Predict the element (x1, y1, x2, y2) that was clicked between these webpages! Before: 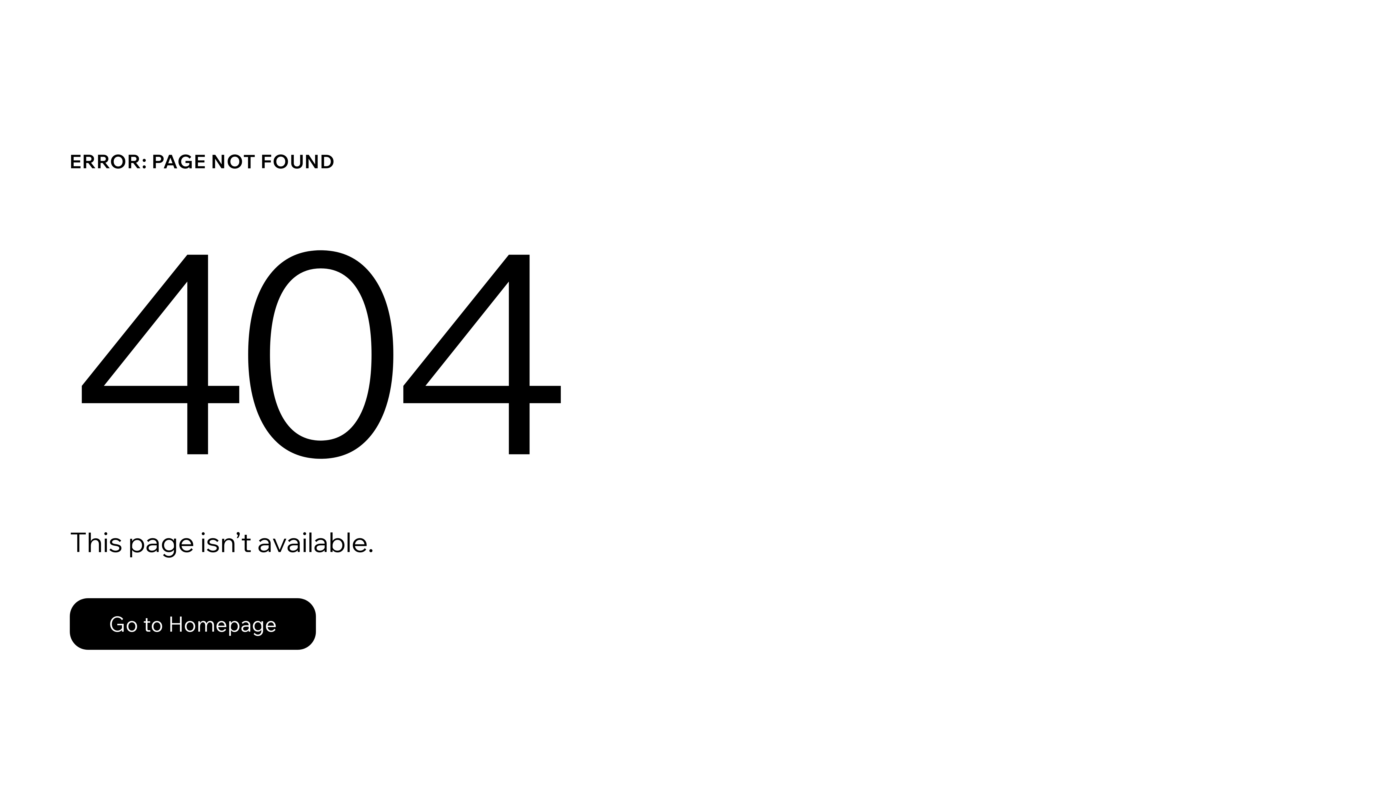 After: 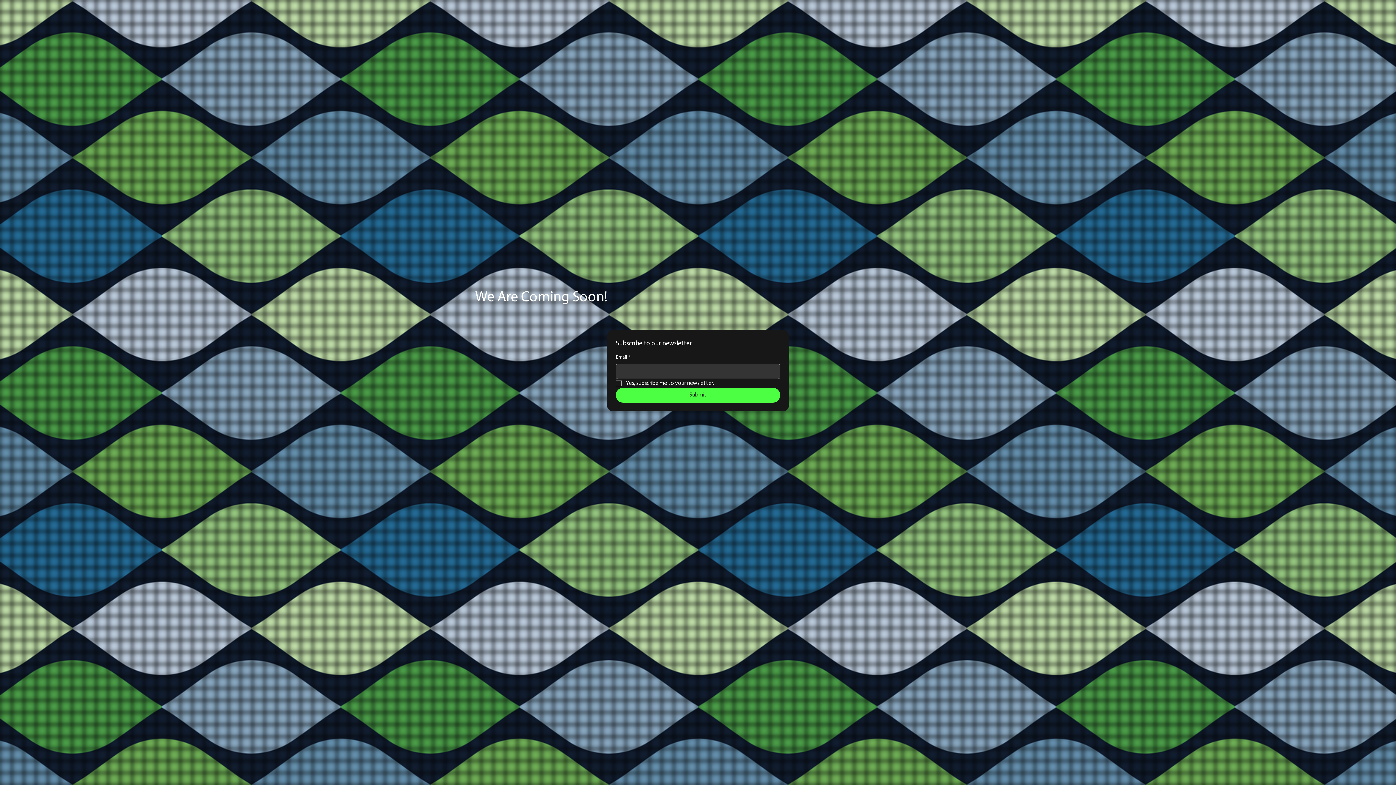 Action: label: Go to Homepage bbox: (69, 598, 316, 650)